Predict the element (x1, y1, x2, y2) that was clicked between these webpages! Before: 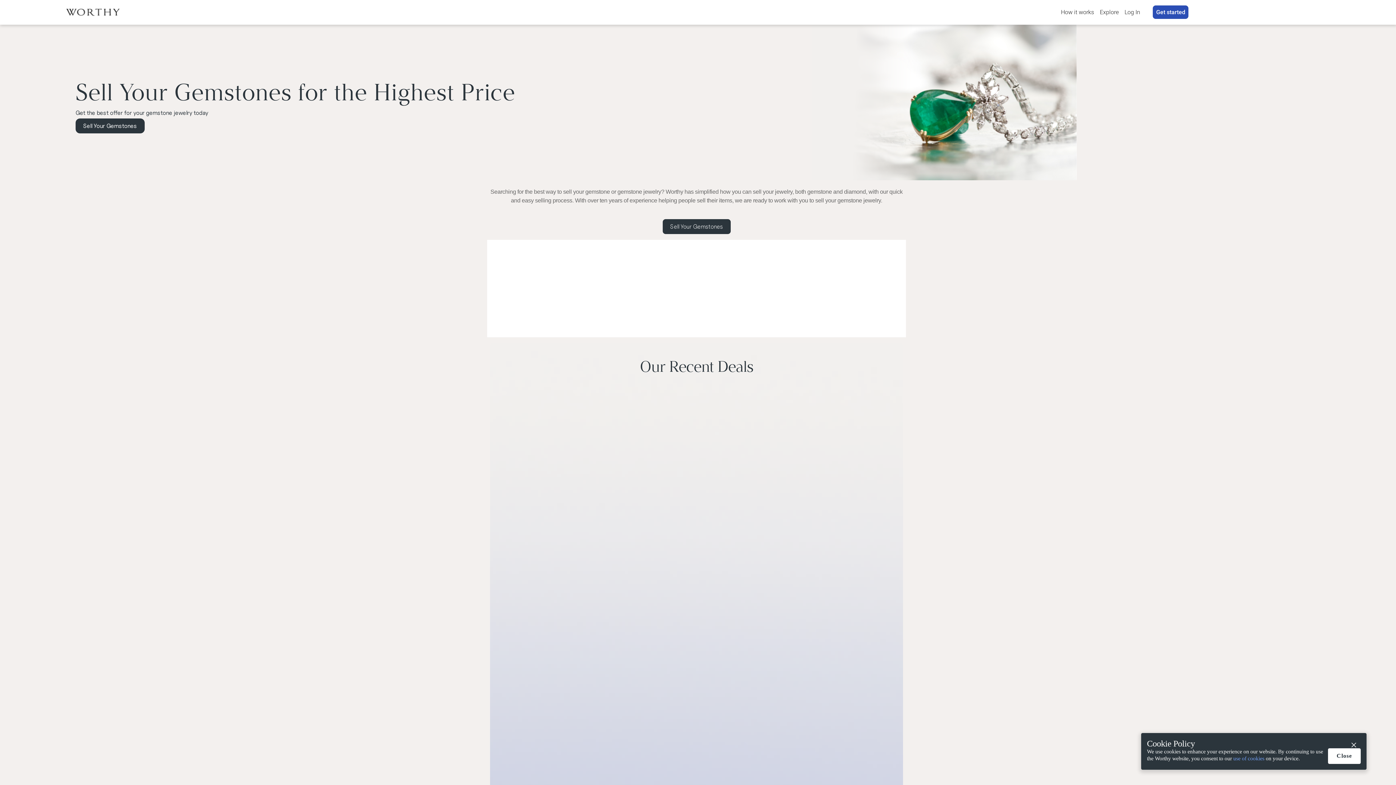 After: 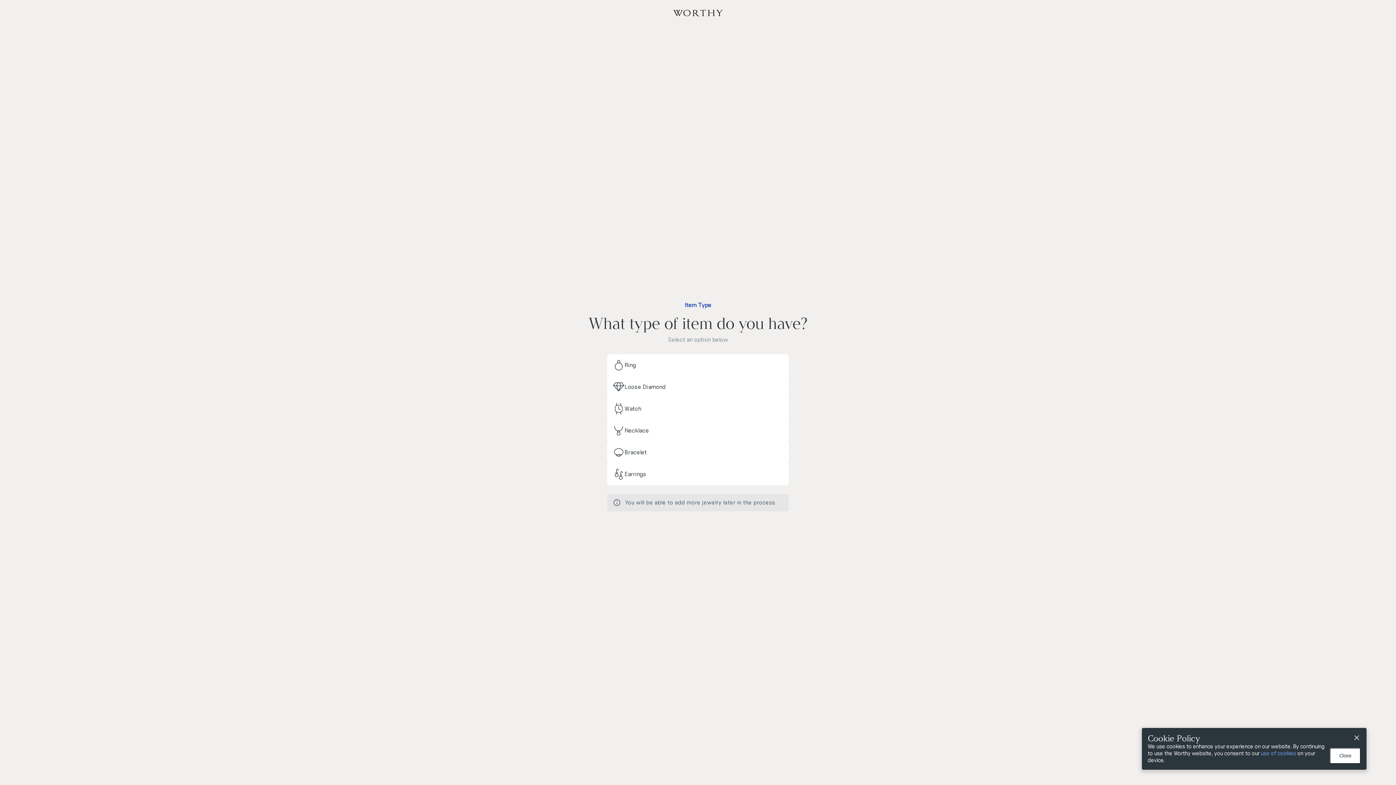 Action: label: Sell Your Gemstones bbox: (662, 219, 730, 234)